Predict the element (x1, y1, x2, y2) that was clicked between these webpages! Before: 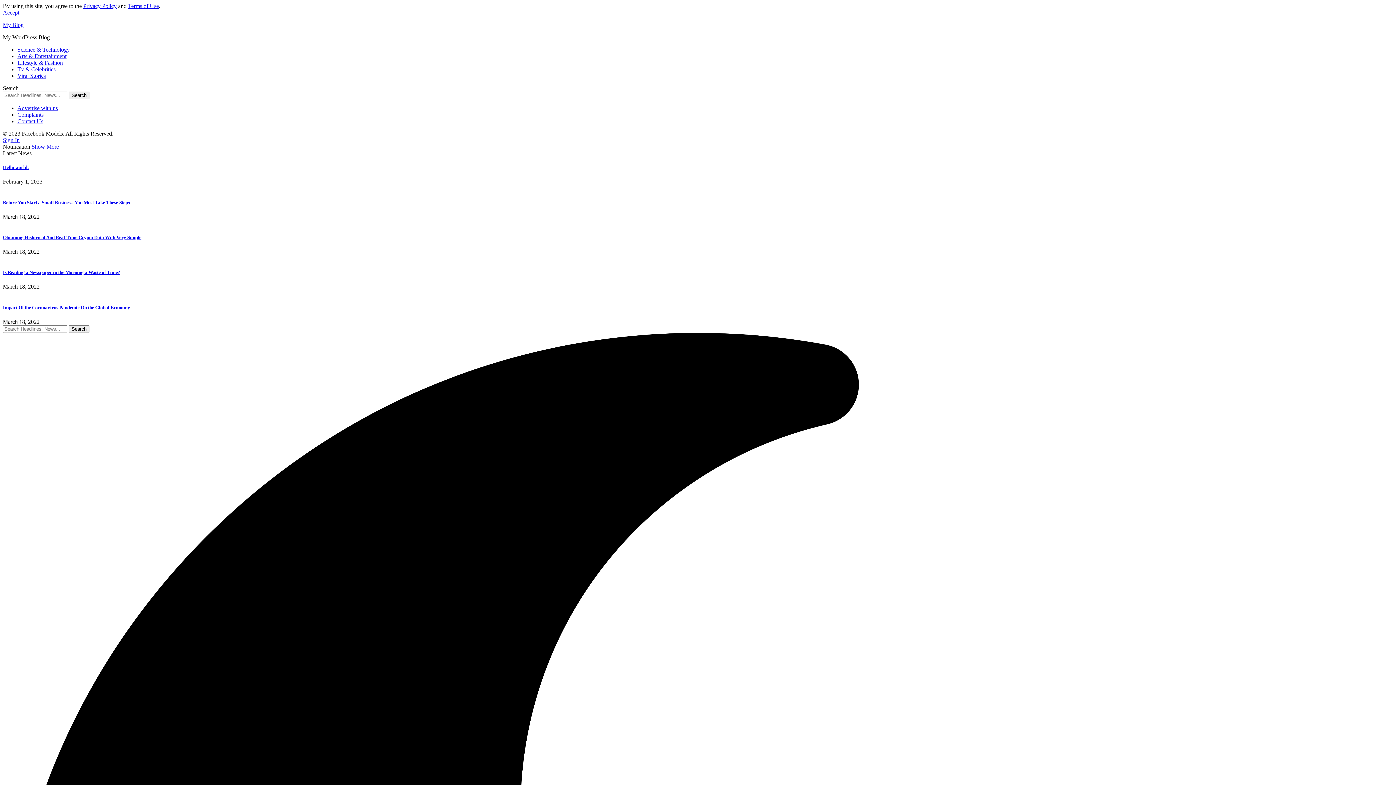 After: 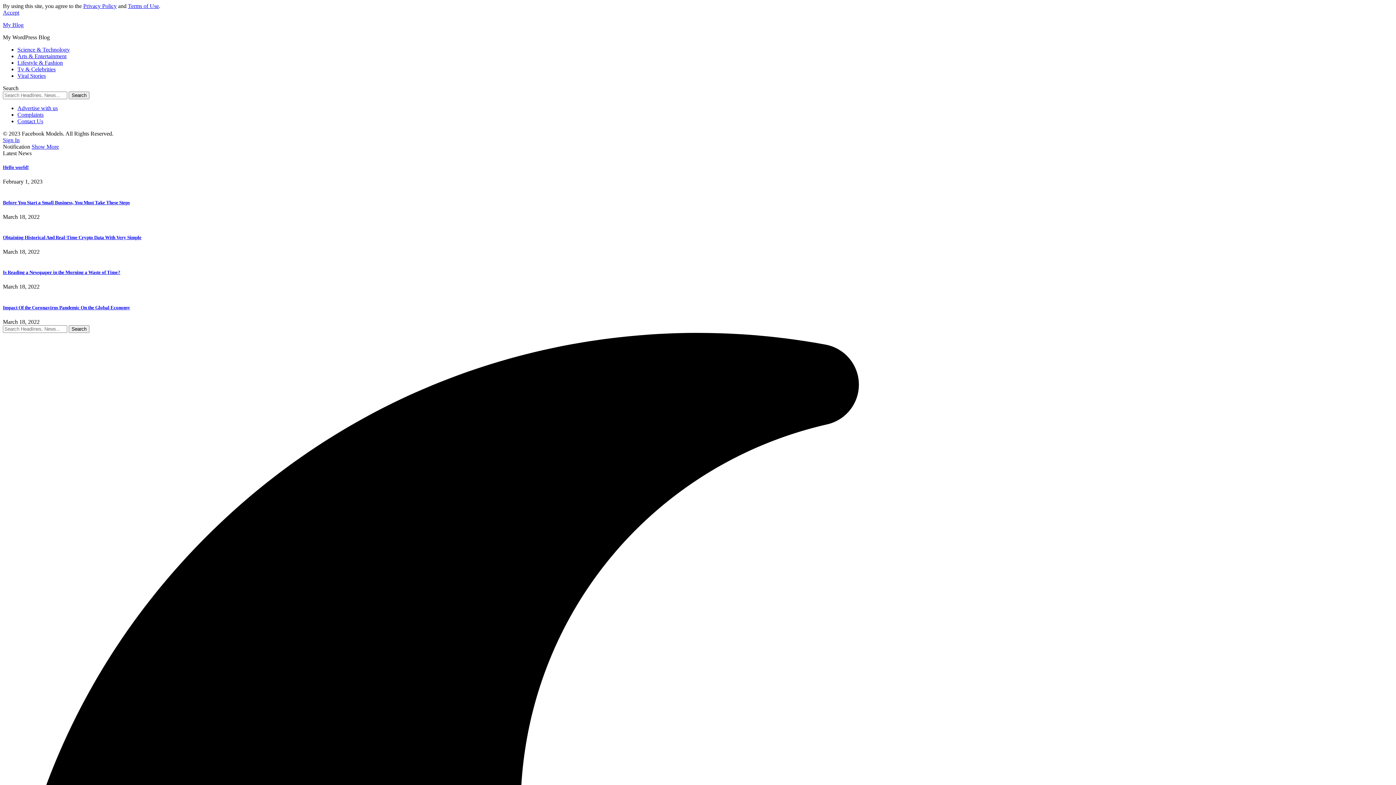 Action: bbox: (17, 118, 43, 124) label: Contact Us